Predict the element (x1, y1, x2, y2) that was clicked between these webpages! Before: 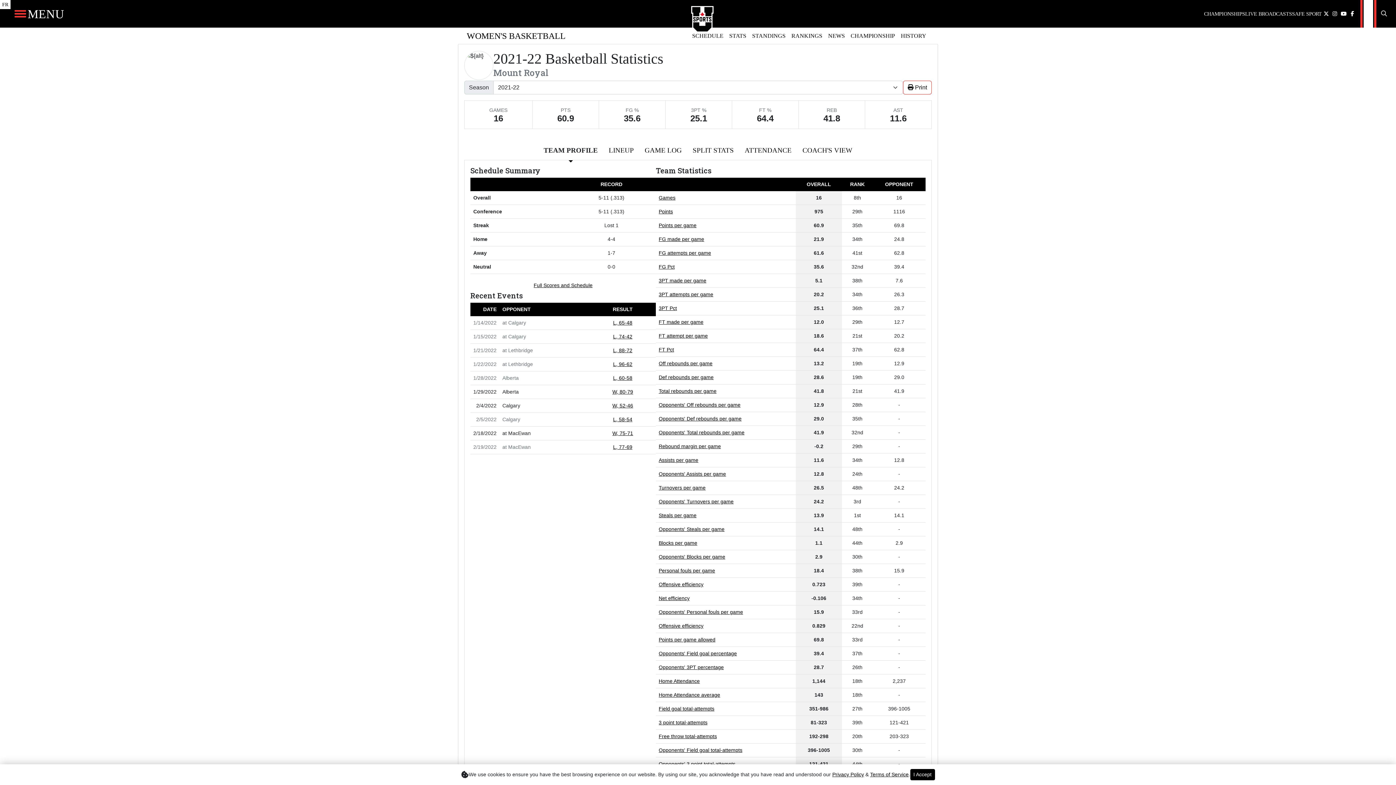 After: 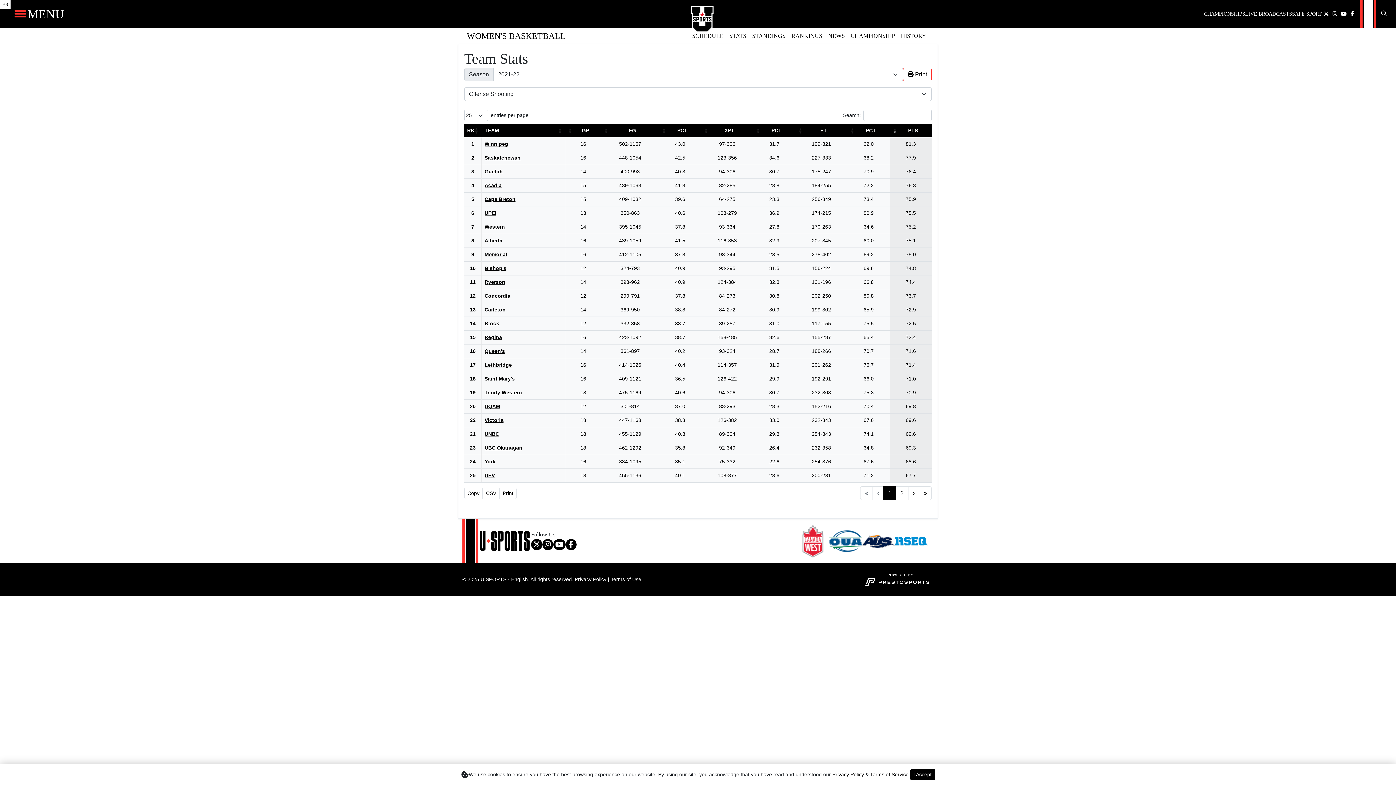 Action: label: Assists per game bbox: (658, 457, 698, 463)